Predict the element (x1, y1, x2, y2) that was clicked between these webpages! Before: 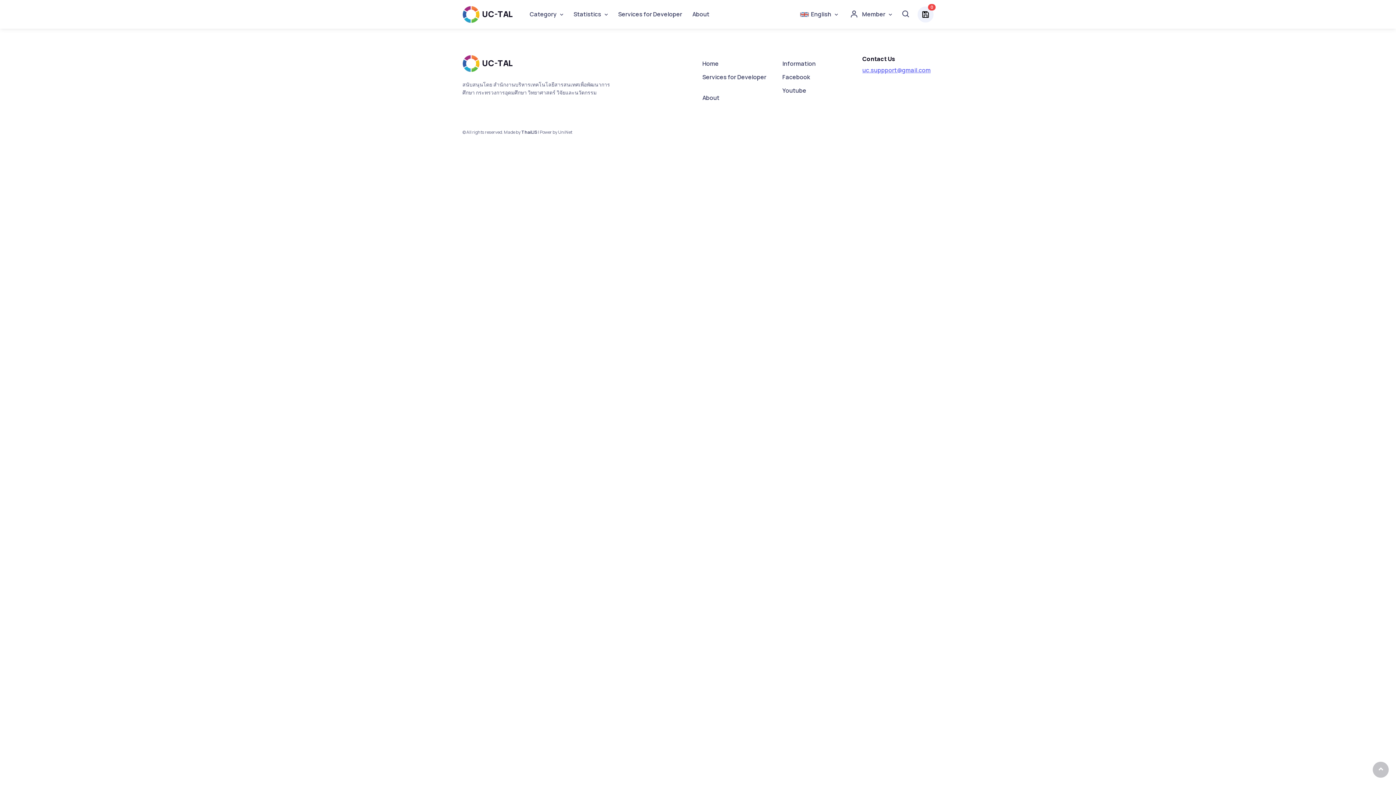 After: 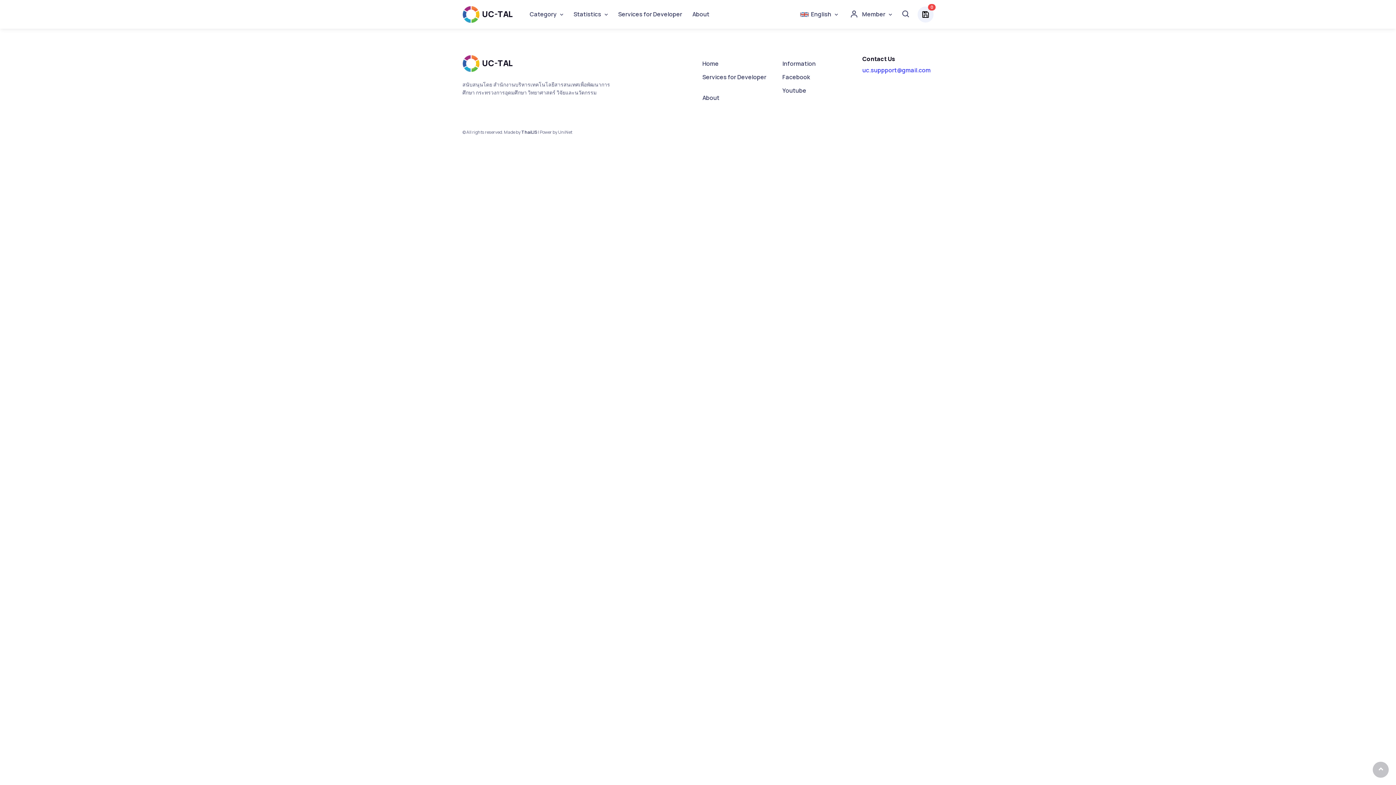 Action: bbox: (862, 66, 930, 74) label: uc.suppport@gmail.com